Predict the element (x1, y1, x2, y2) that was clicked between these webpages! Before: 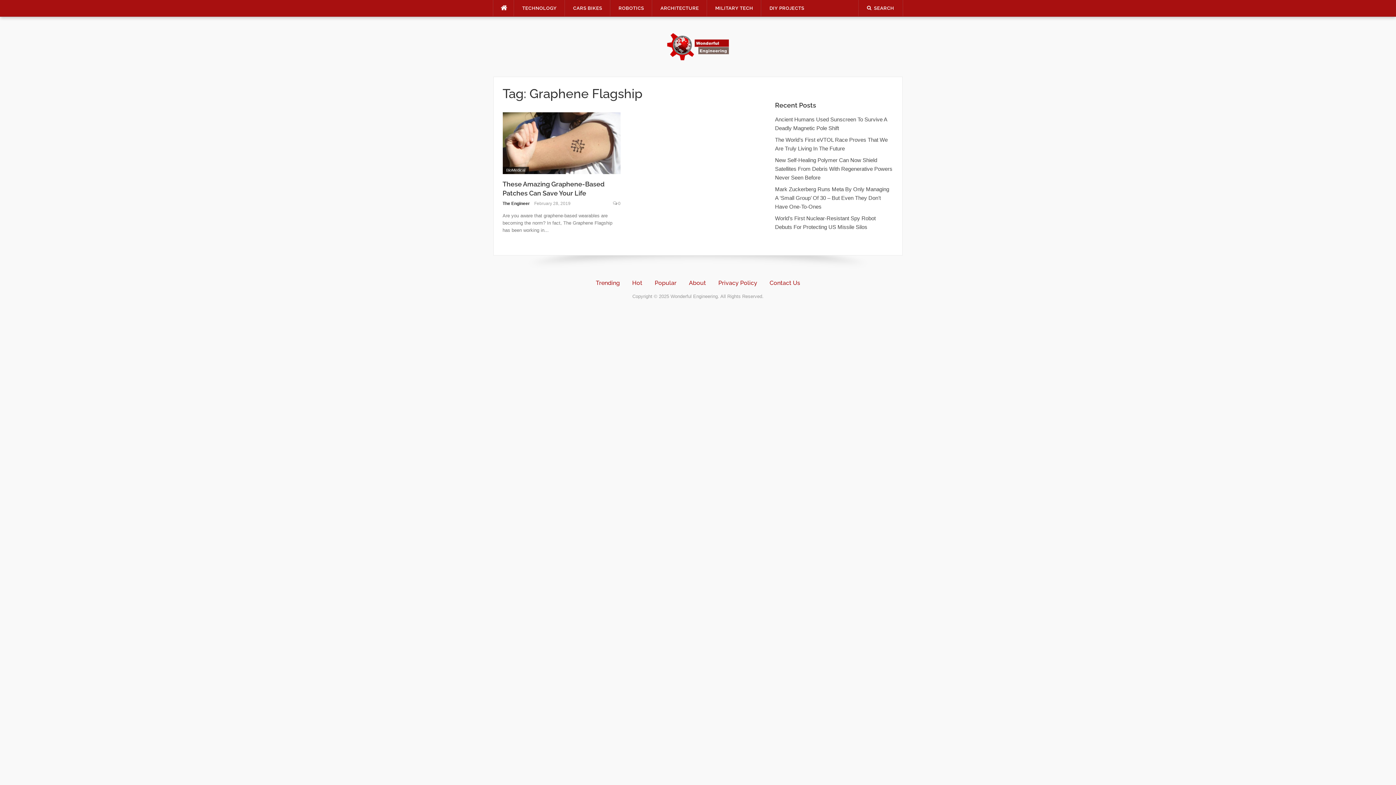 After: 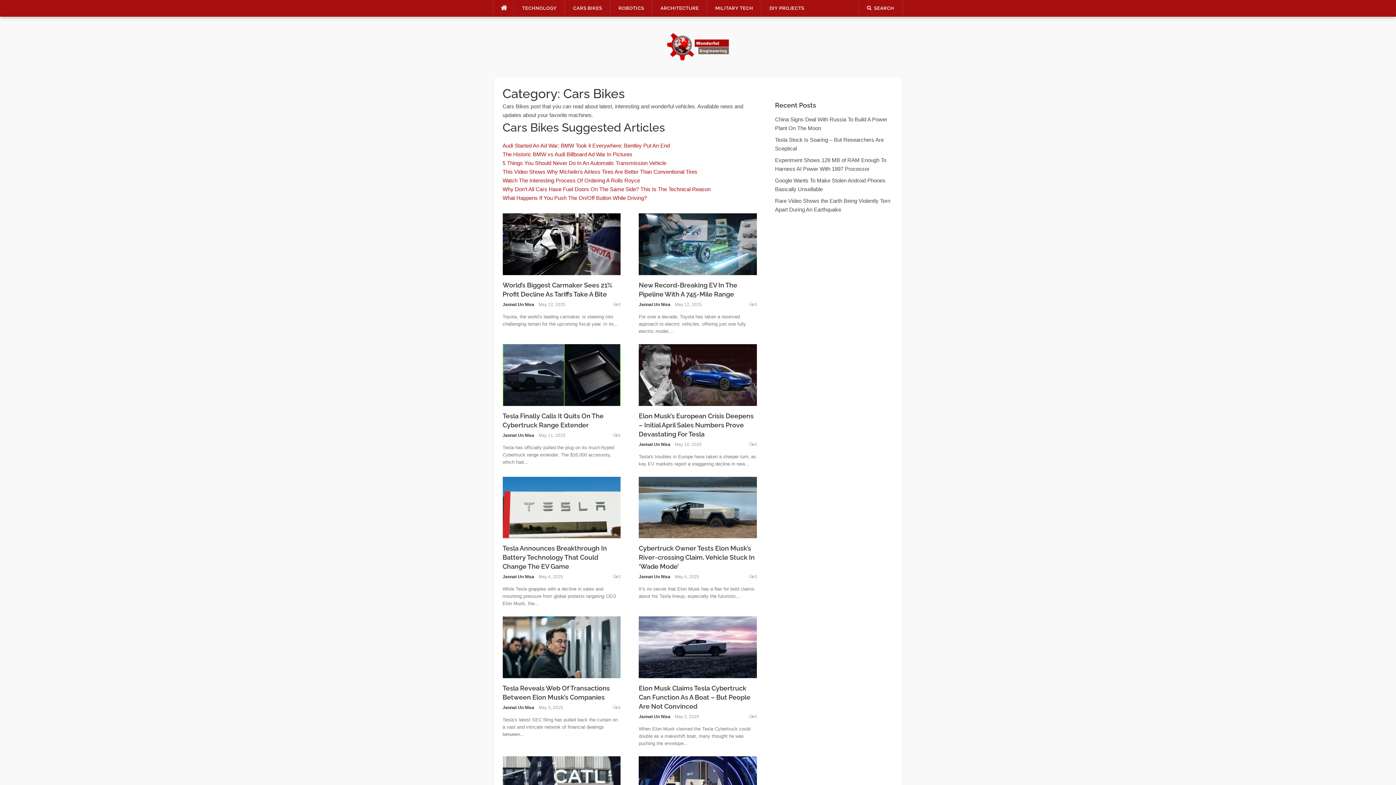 Action: label: CARS BIKES bbox: (565, 0, 610, 16)